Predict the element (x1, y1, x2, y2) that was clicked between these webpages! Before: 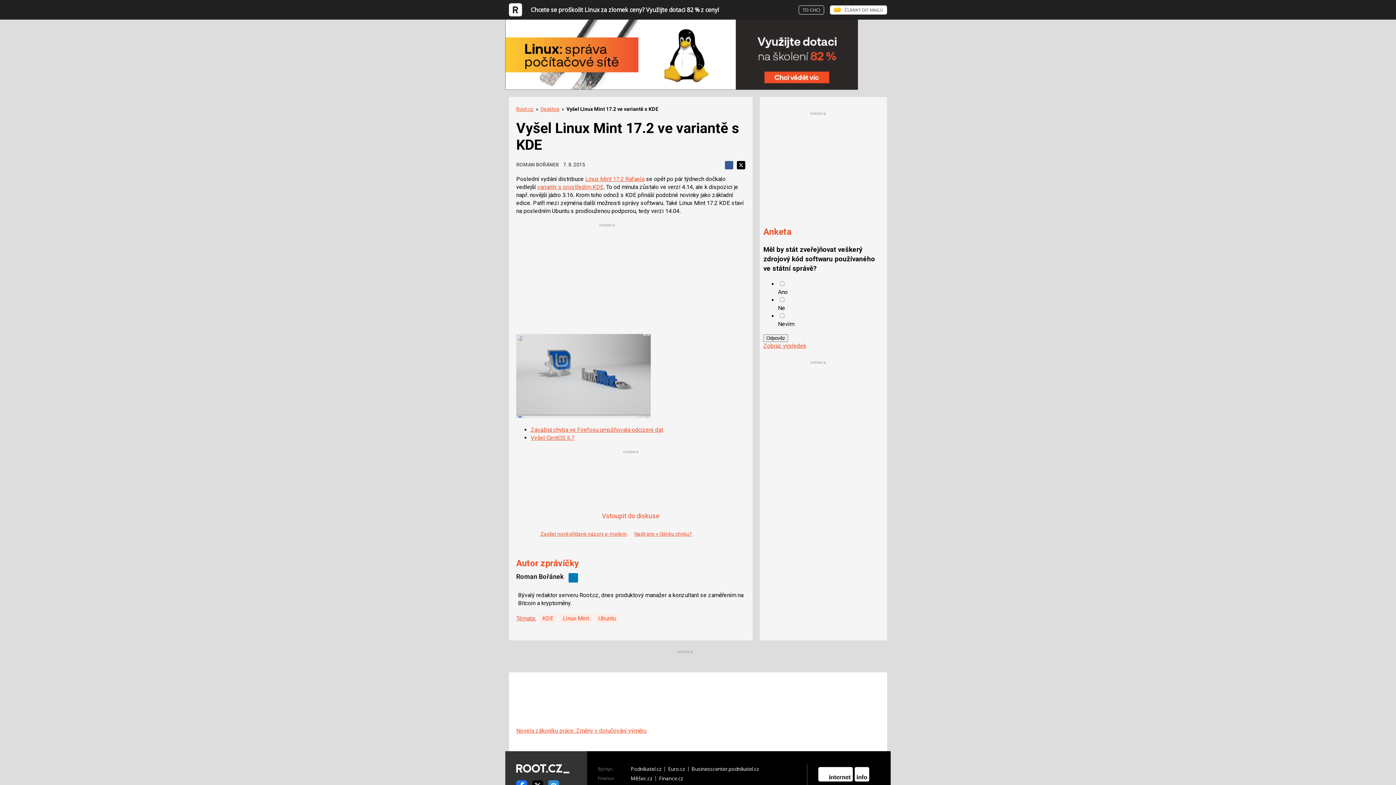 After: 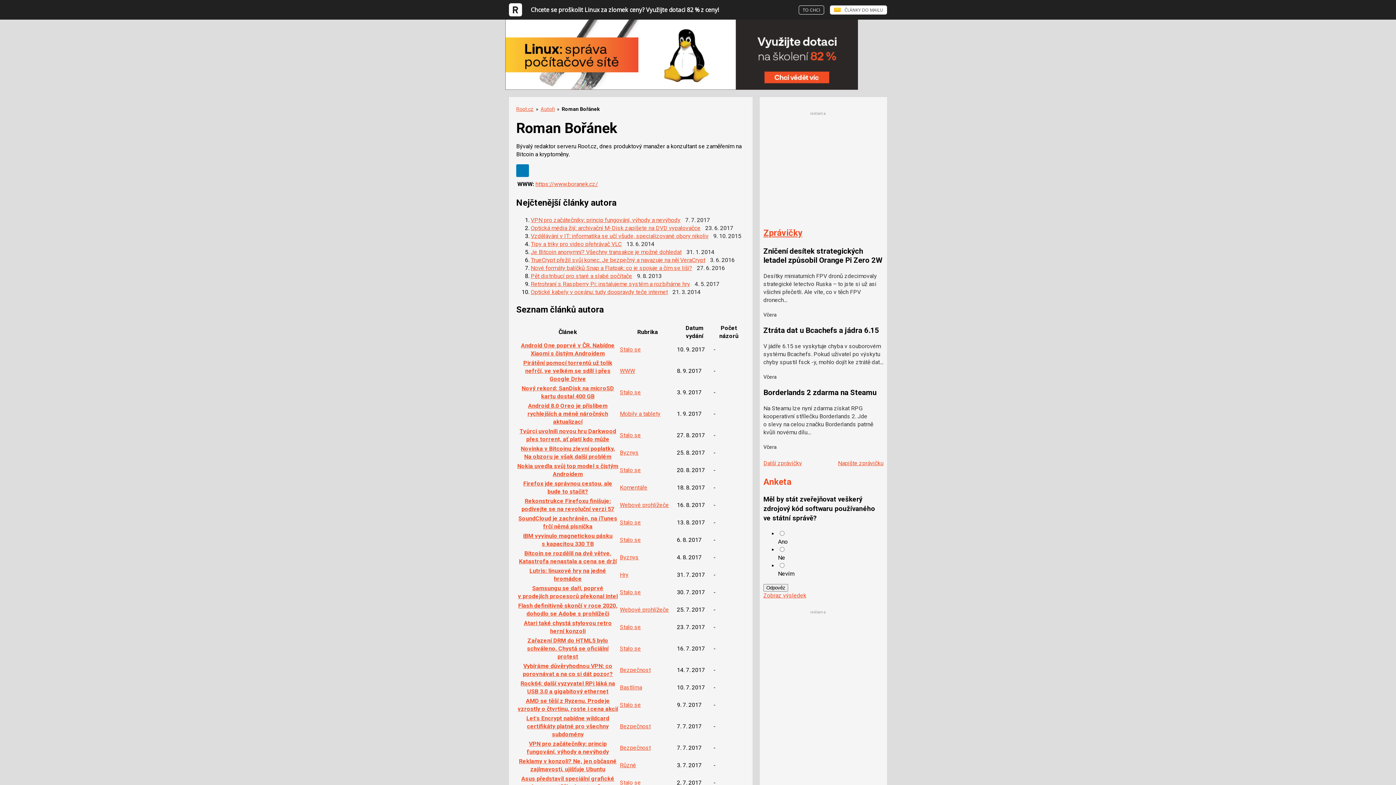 Action: bbox: (516, 573, 564, 580) label: Roman Bořánek